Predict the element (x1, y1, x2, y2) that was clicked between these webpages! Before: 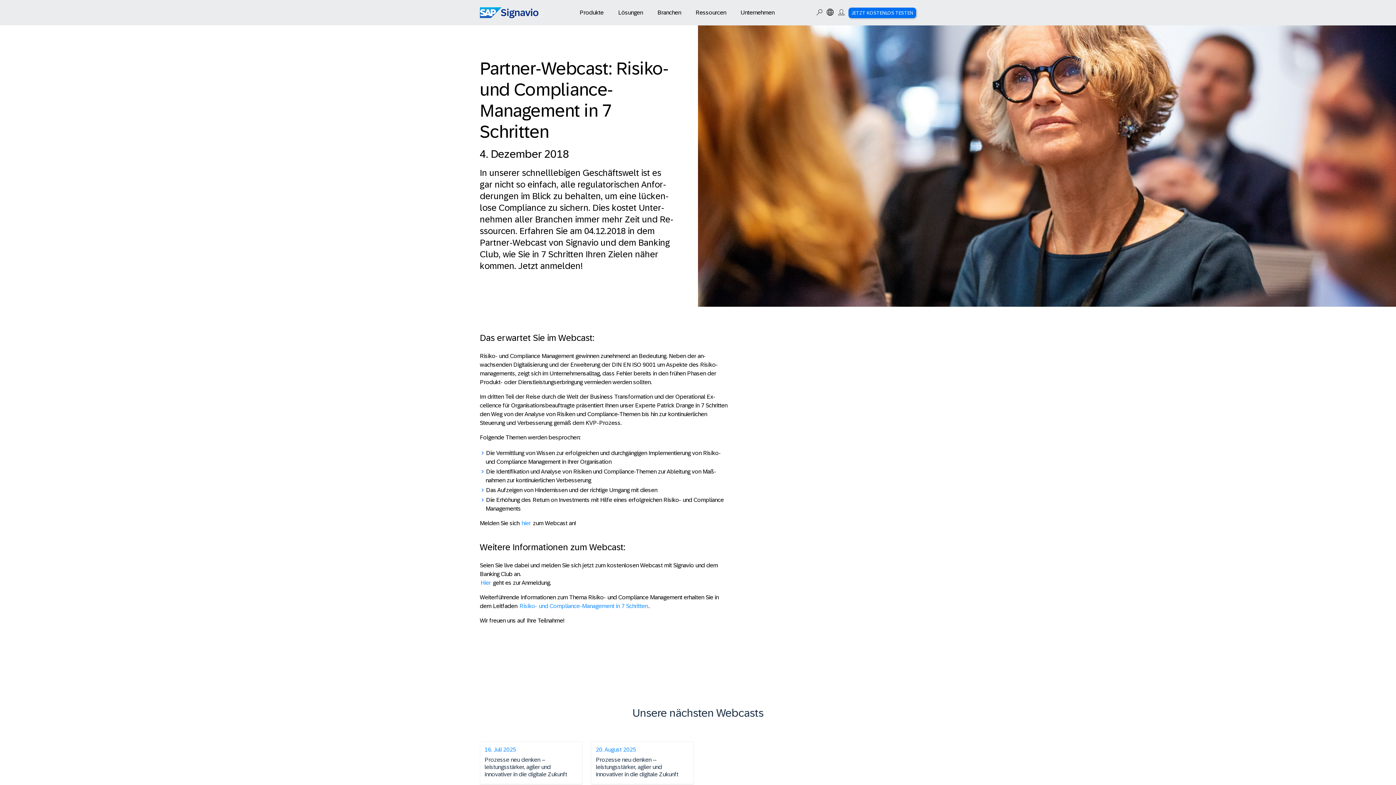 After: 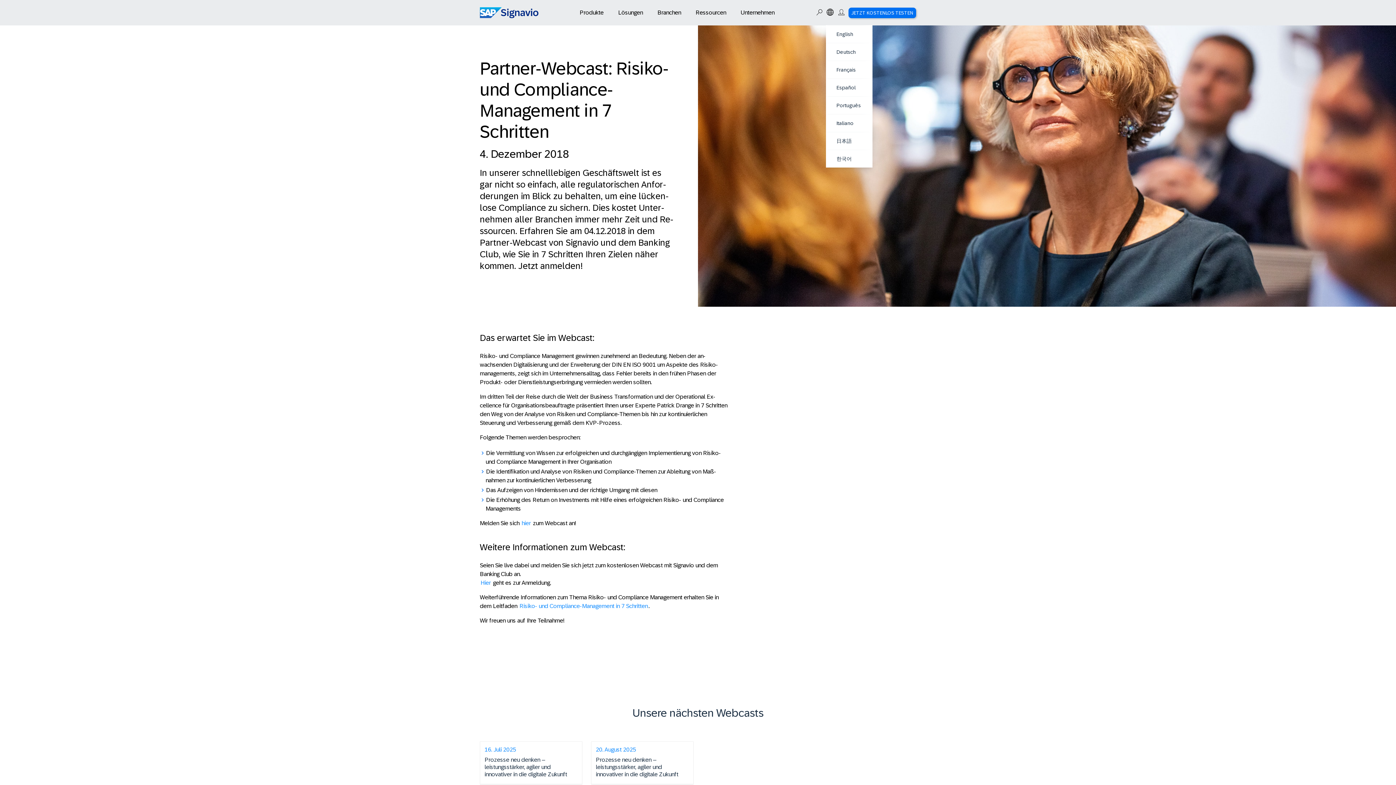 Action: bbox: (826, 8, 834, 16)